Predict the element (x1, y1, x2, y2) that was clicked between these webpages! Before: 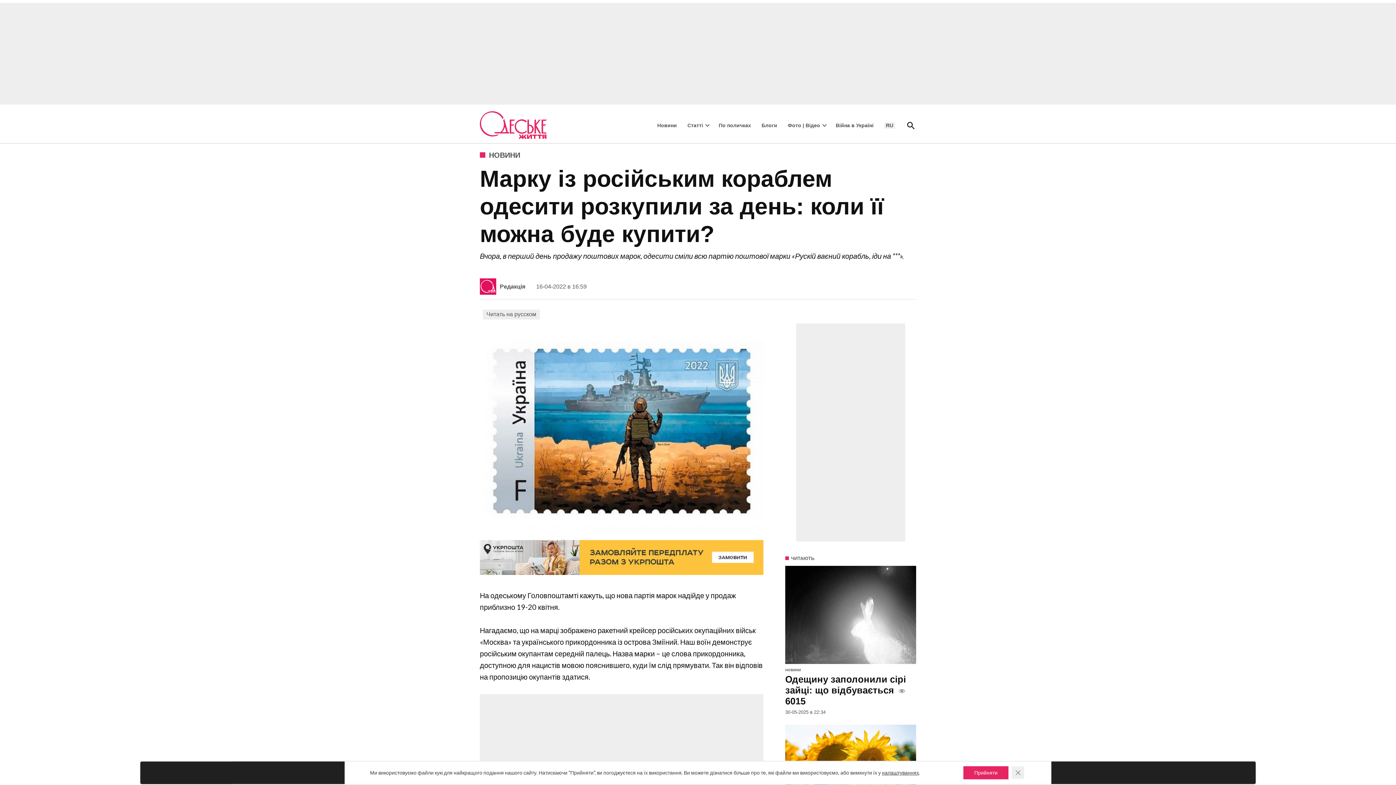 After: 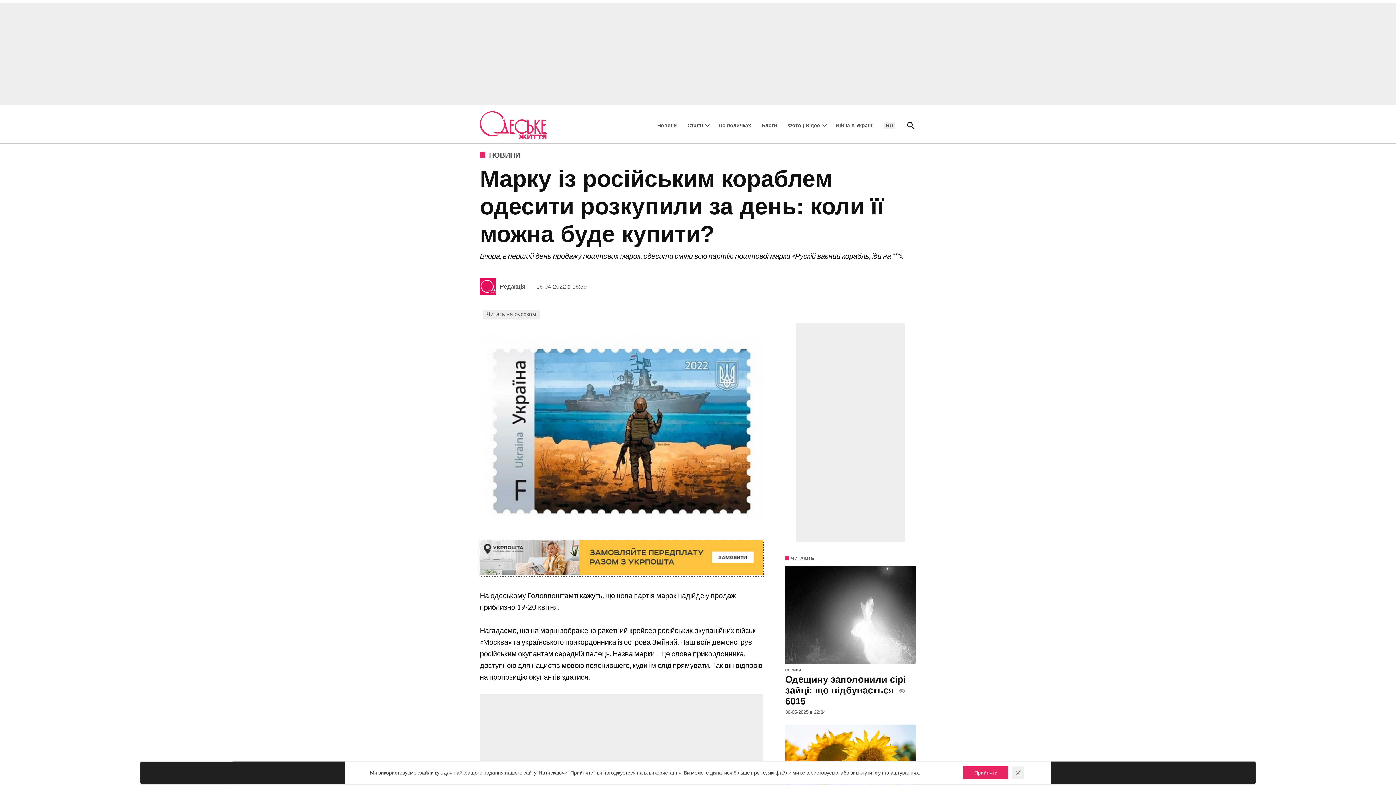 Action: bbox: (480, 568, 763, 576)